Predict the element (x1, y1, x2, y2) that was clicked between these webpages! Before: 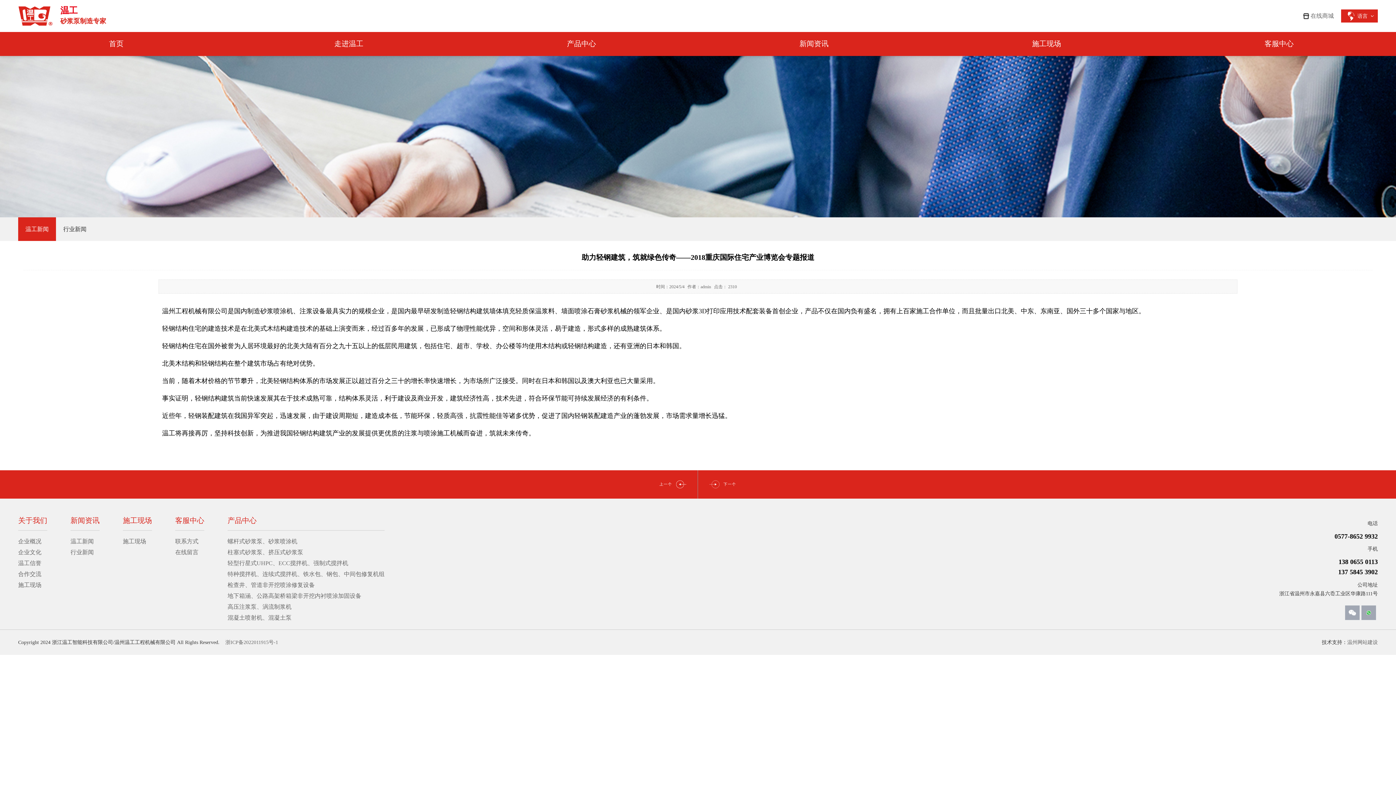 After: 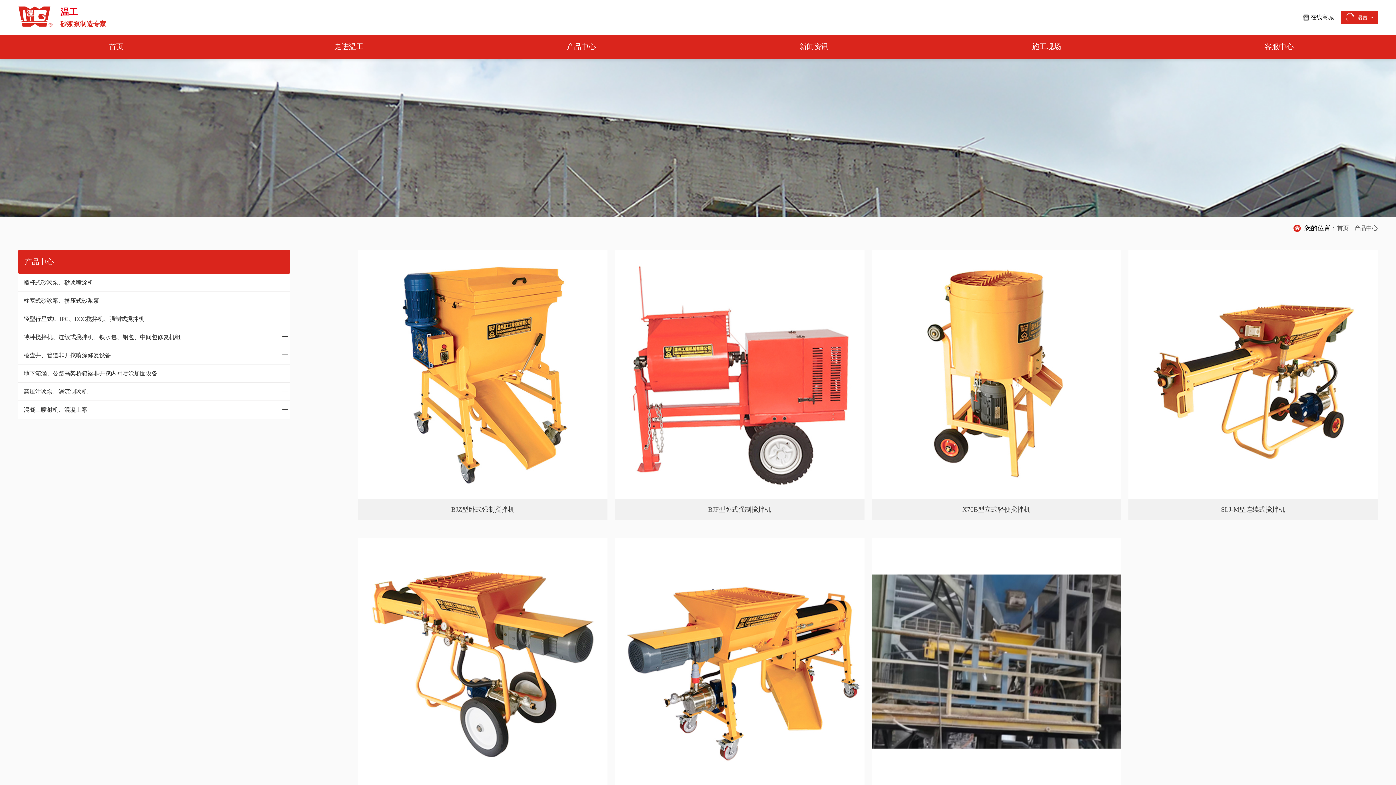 Action: label: 特种搅拌机、连续式搅拌机、铁水包、钢包、中间包修复机组 bbox: (227, 568, 384, 579)